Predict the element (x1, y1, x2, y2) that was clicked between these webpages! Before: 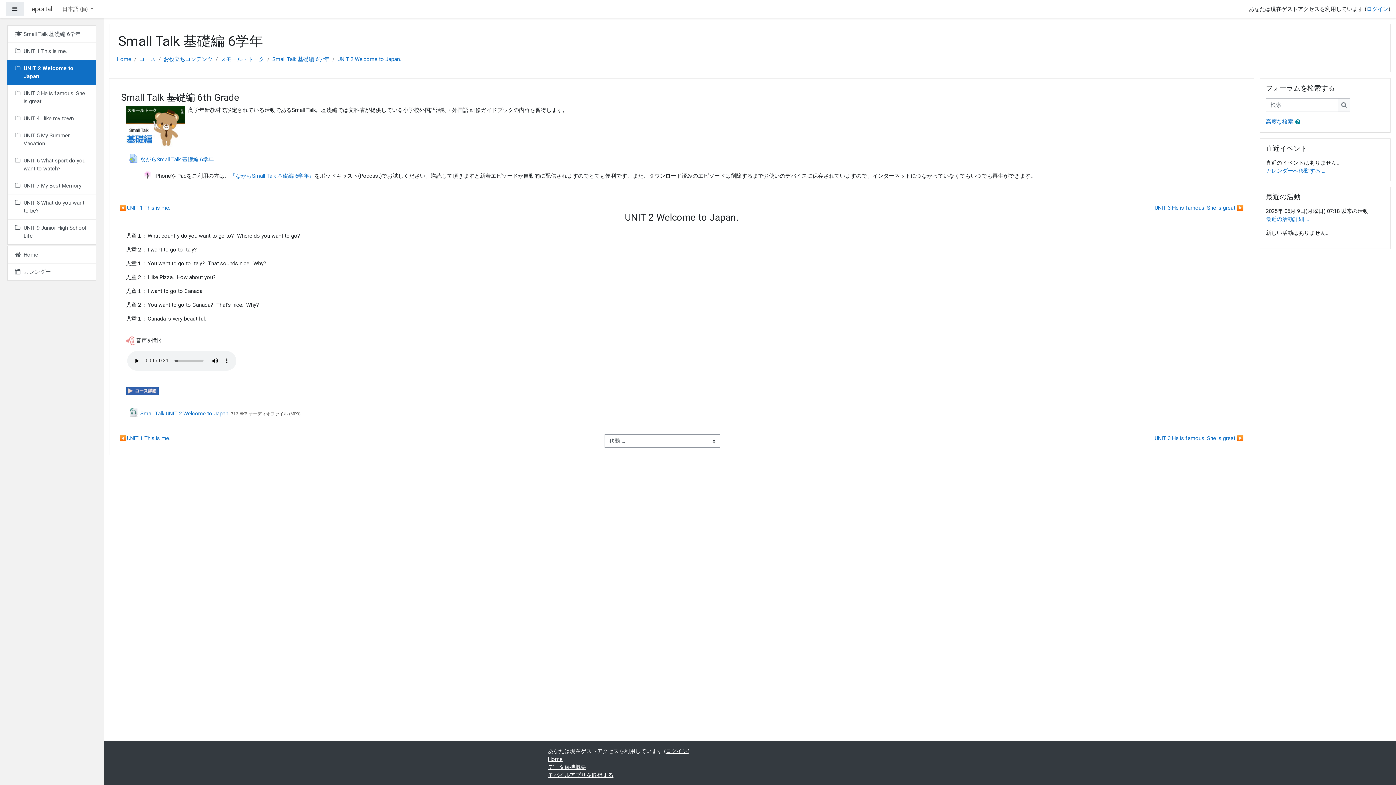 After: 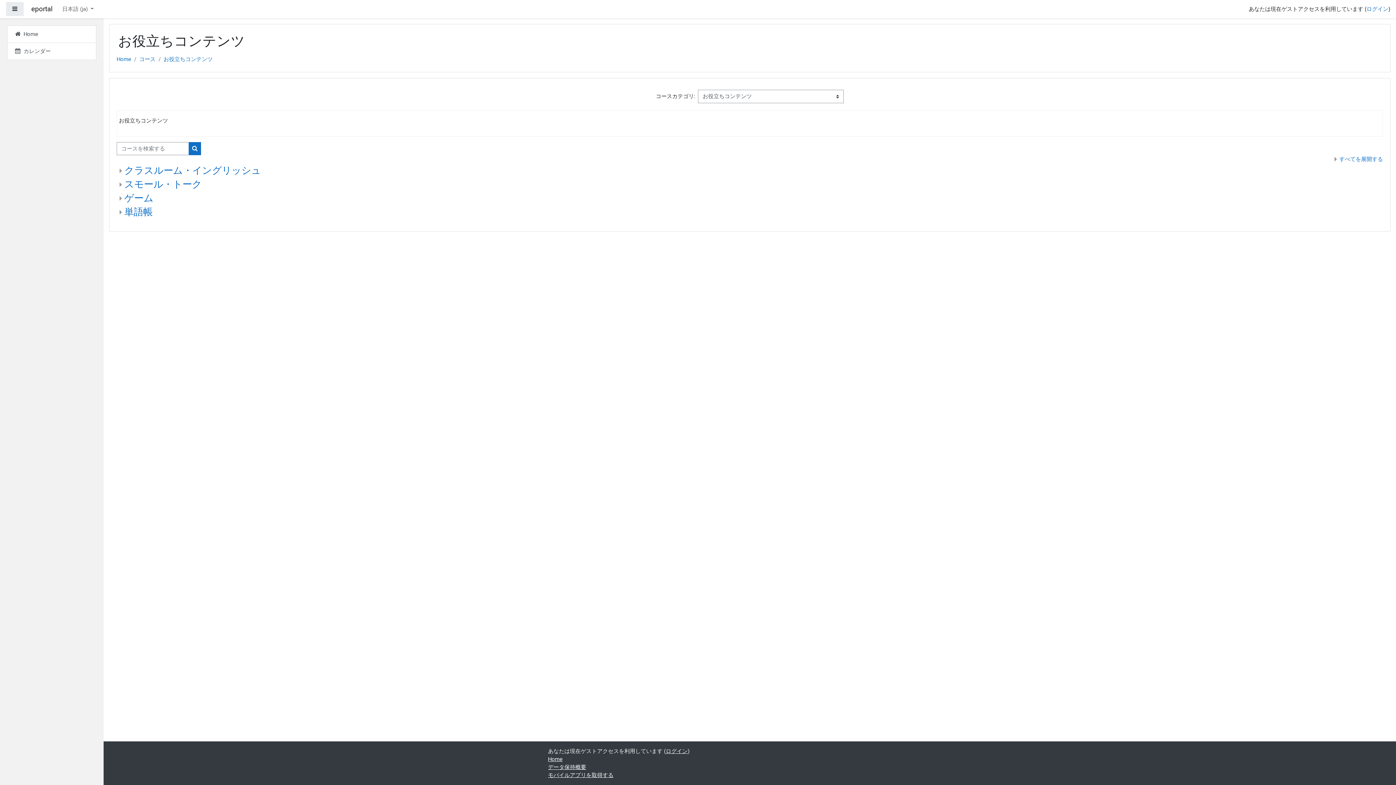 Action: label: お役立ちコンテンツ bbox: (163, 55, 212, 63)